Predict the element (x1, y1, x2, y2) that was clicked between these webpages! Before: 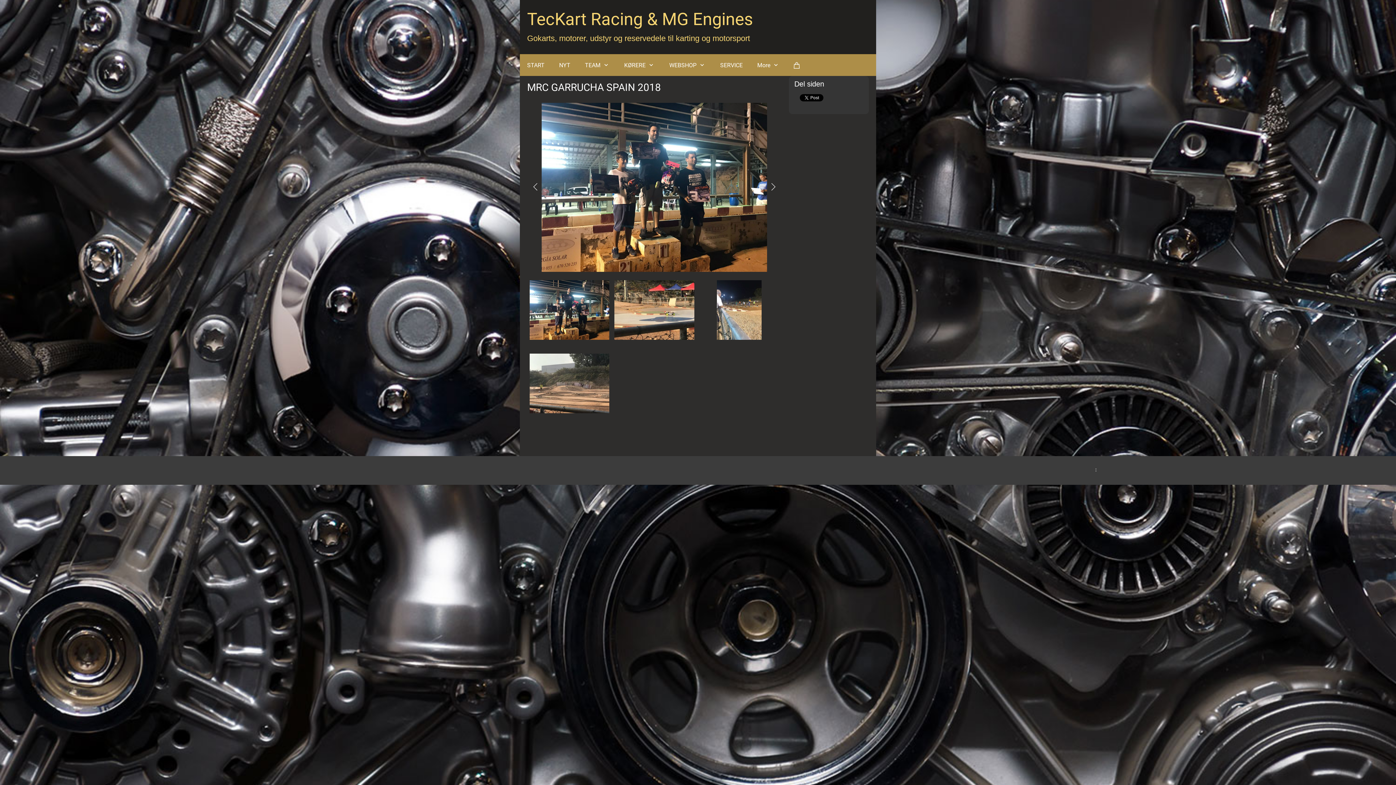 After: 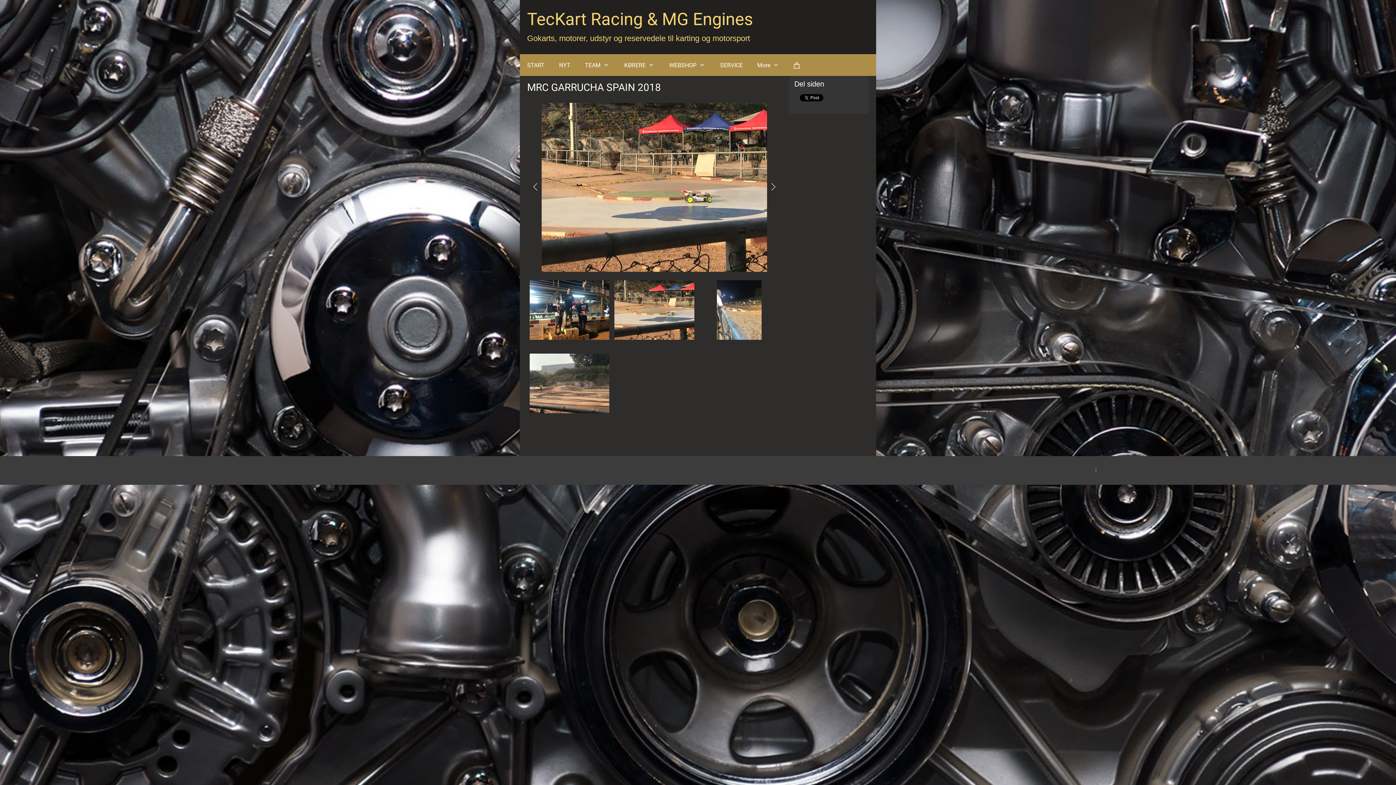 Action: bbox: (786, 55, 807, 74)